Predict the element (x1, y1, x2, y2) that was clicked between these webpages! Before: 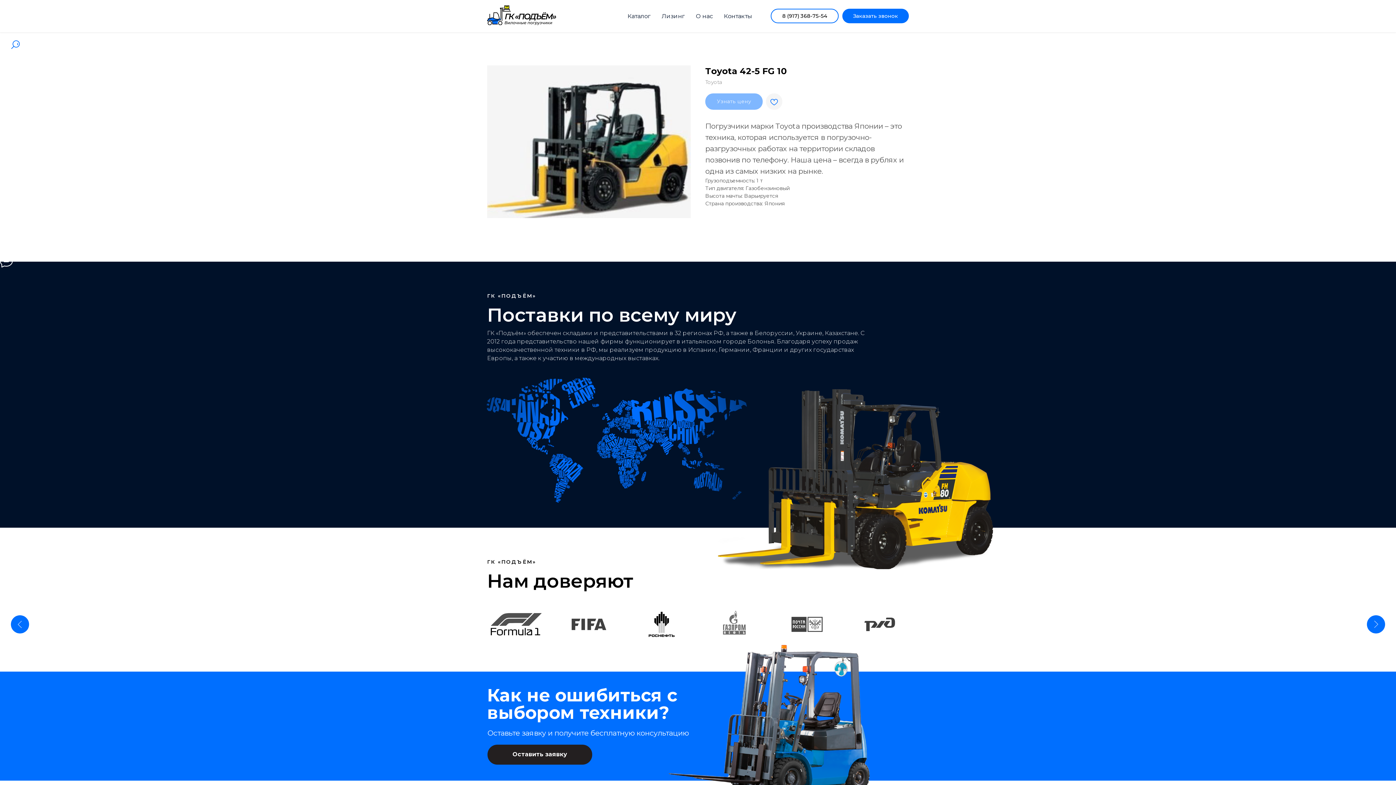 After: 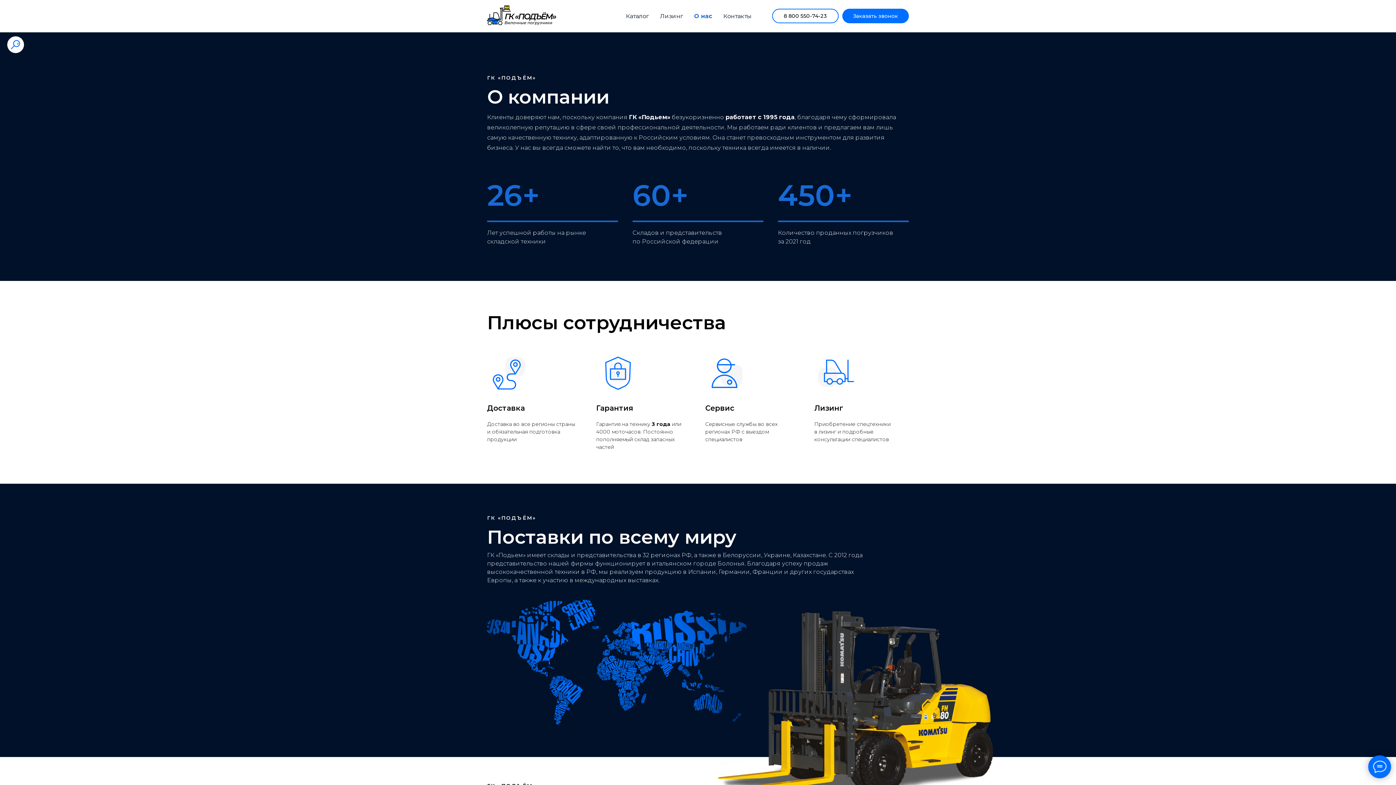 Action: bbox: (696, 12, 713, 19) label: О нас